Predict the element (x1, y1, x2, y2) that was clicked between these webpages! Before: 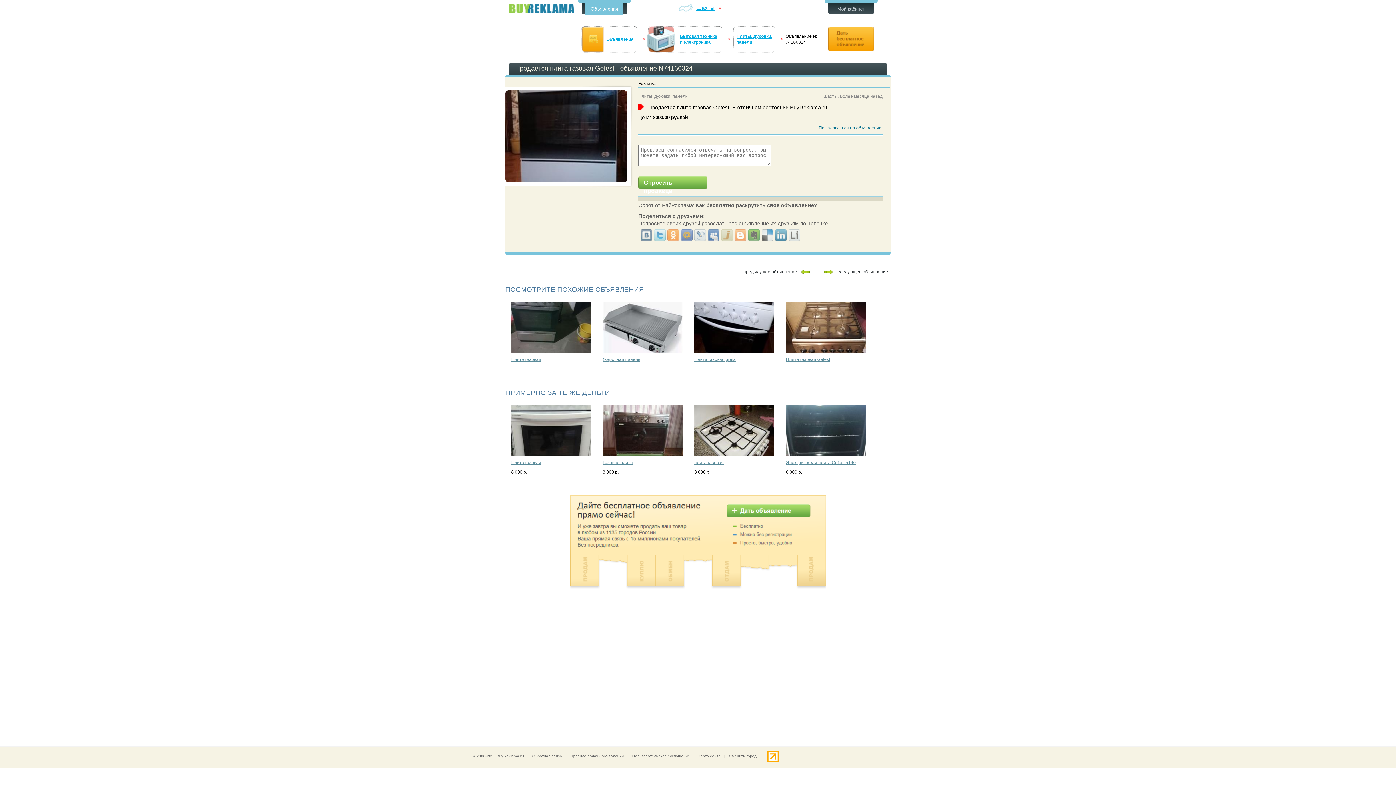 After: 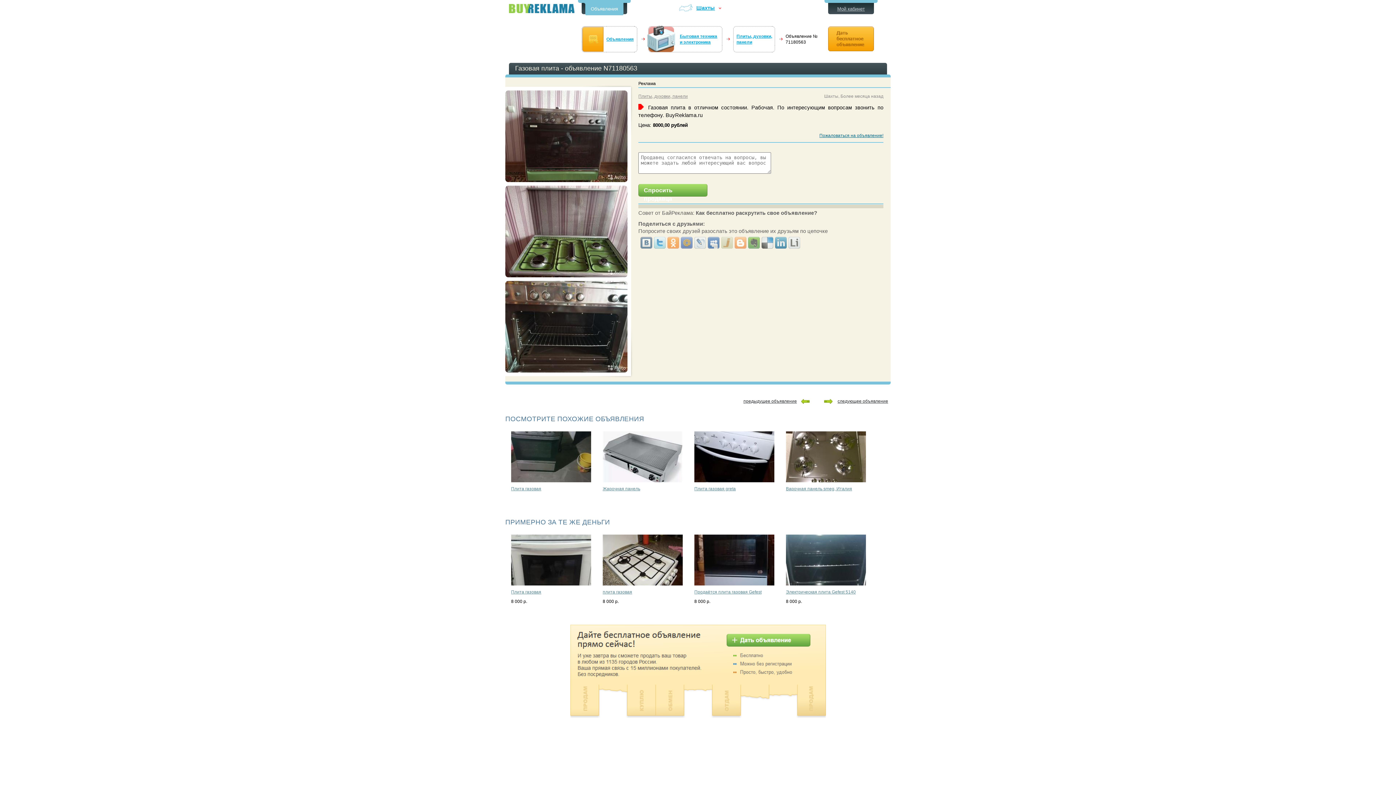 Action: bbox: (602, 460, 682, 465) label: Газовая плита